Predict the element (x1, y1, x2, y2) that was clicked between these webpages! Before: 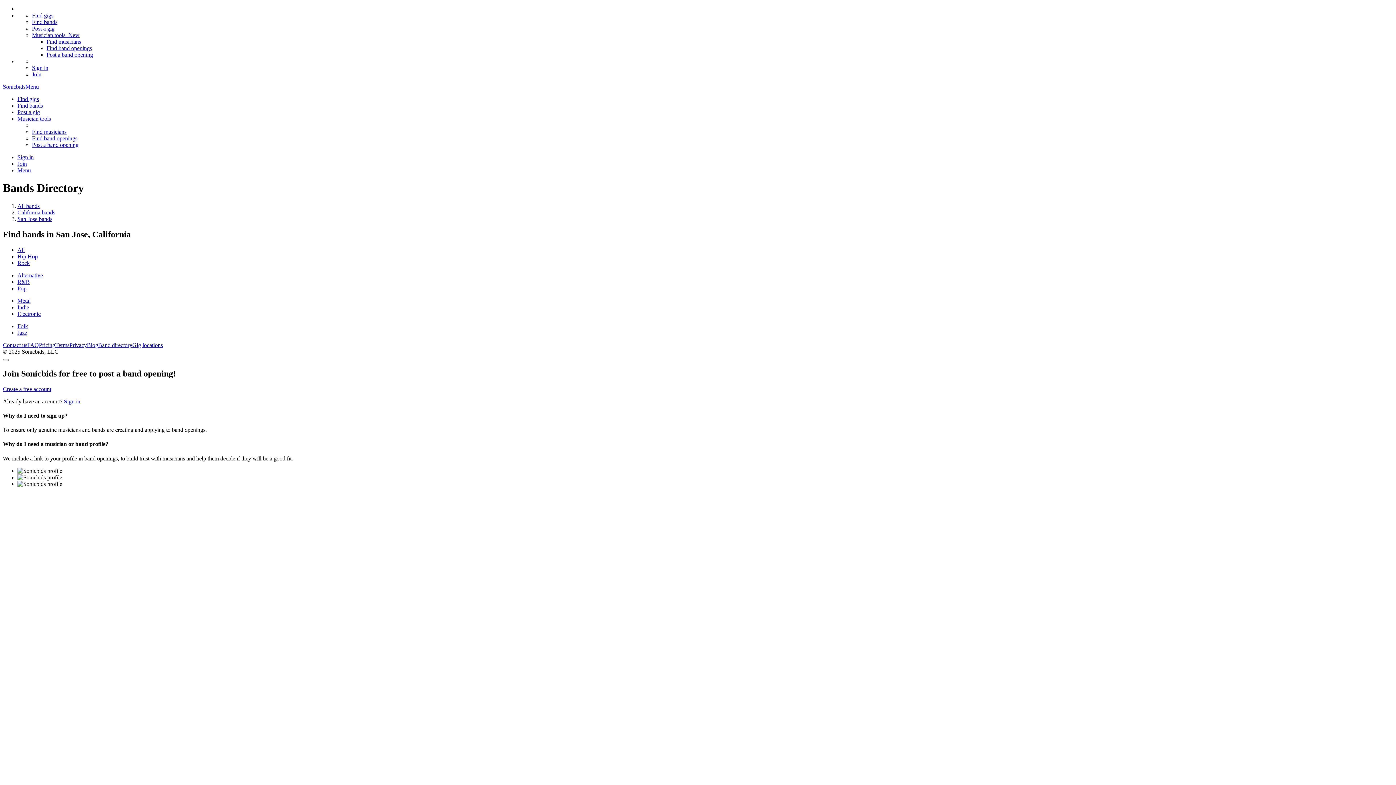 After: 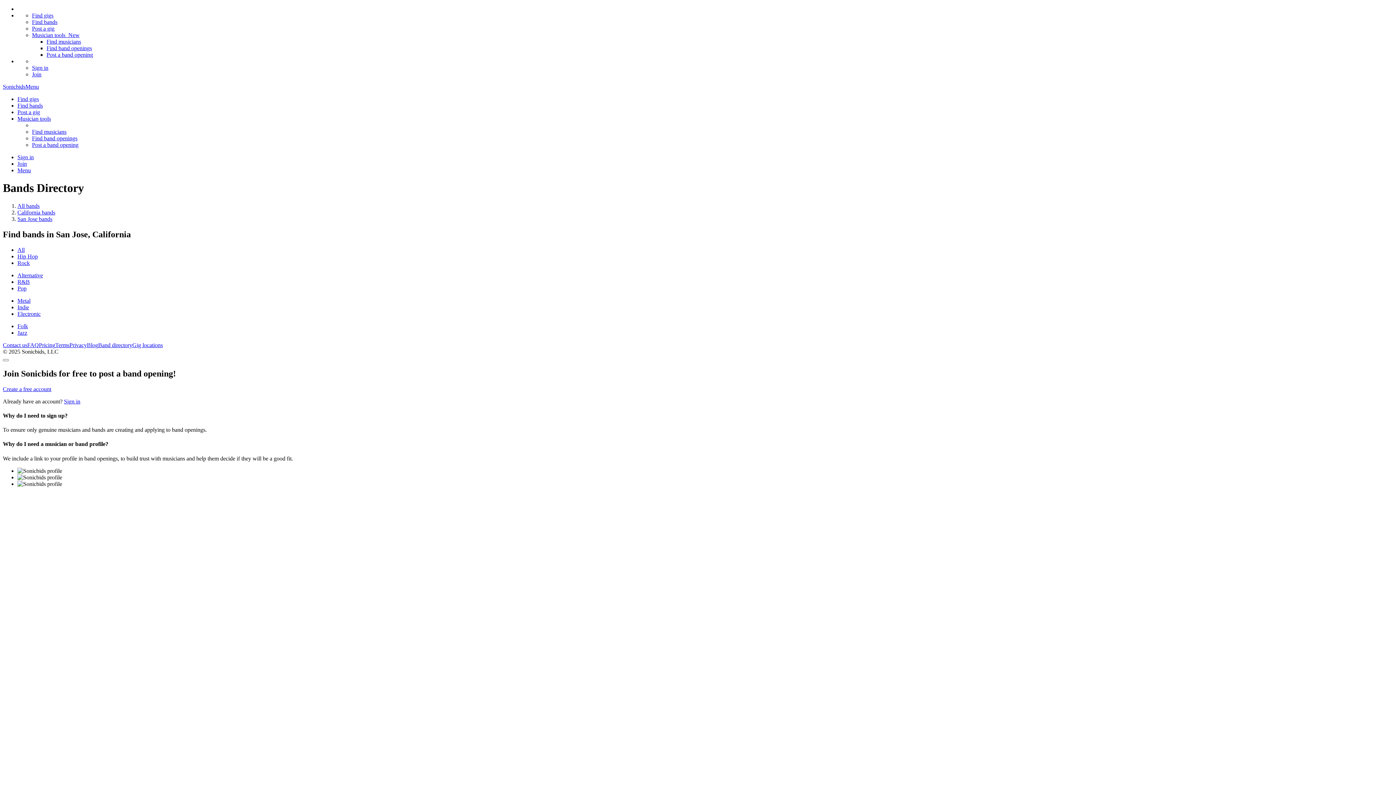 Action: bbox: (17, 115, 50, 121) label: Musician tools